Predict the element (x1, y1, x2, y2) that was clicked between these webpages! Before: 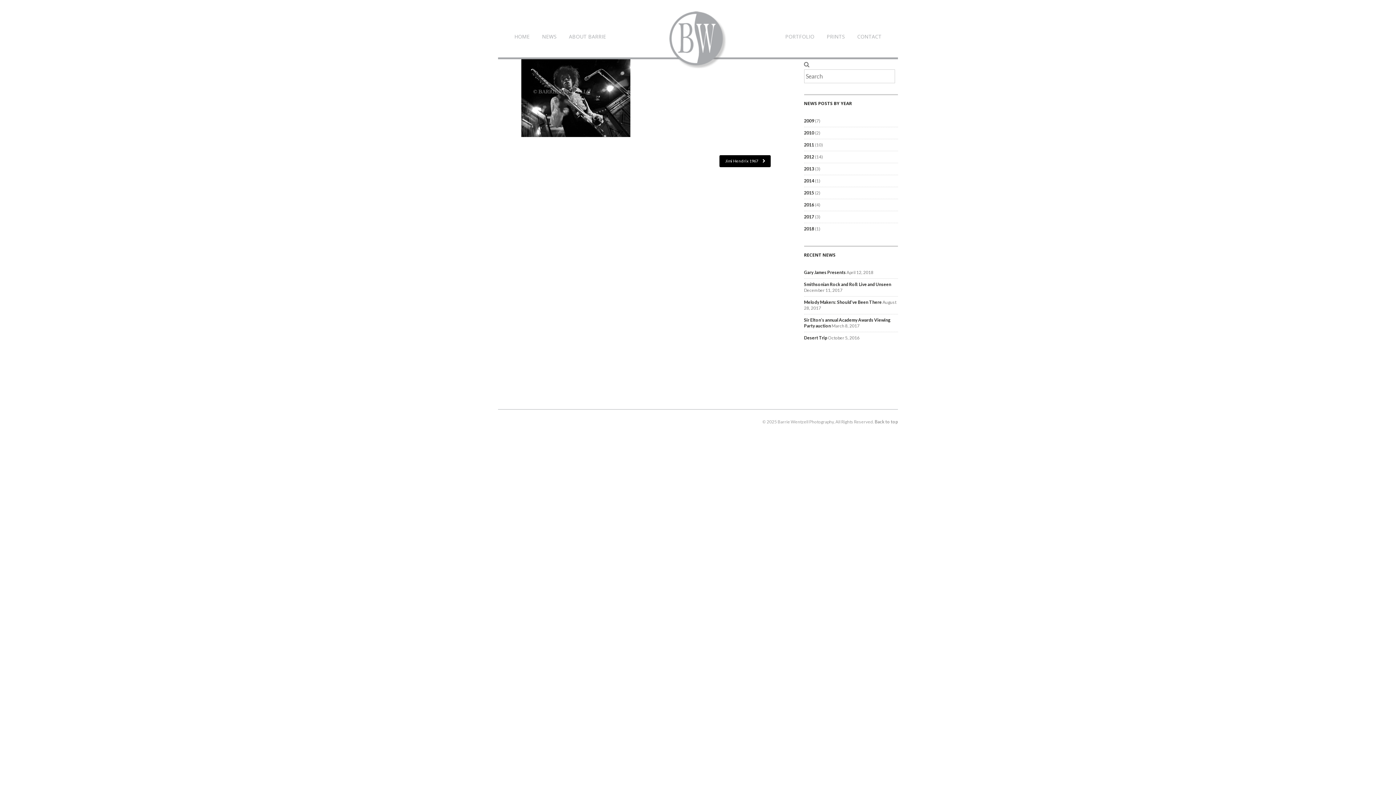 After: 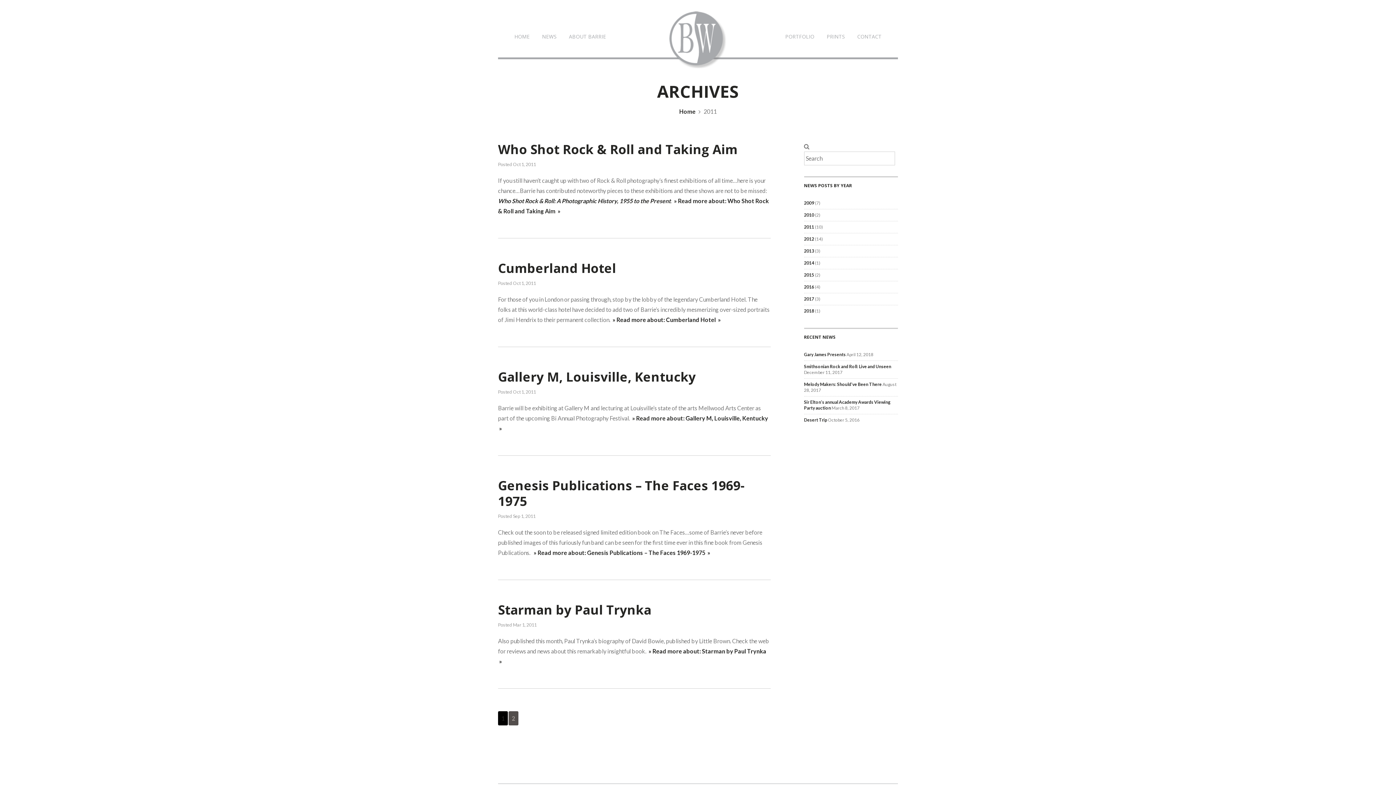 Action: bbox: (804, 142, 814, 147) label: 2011